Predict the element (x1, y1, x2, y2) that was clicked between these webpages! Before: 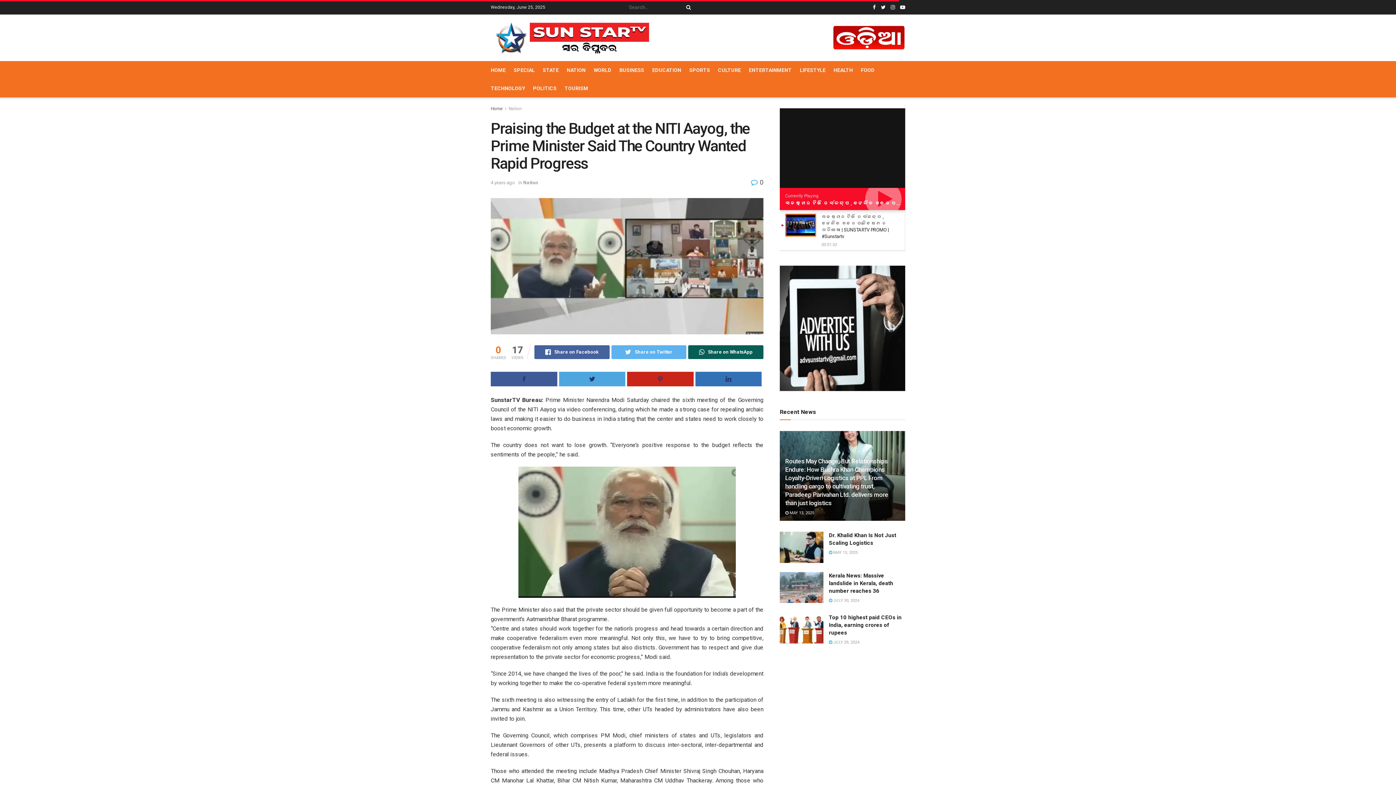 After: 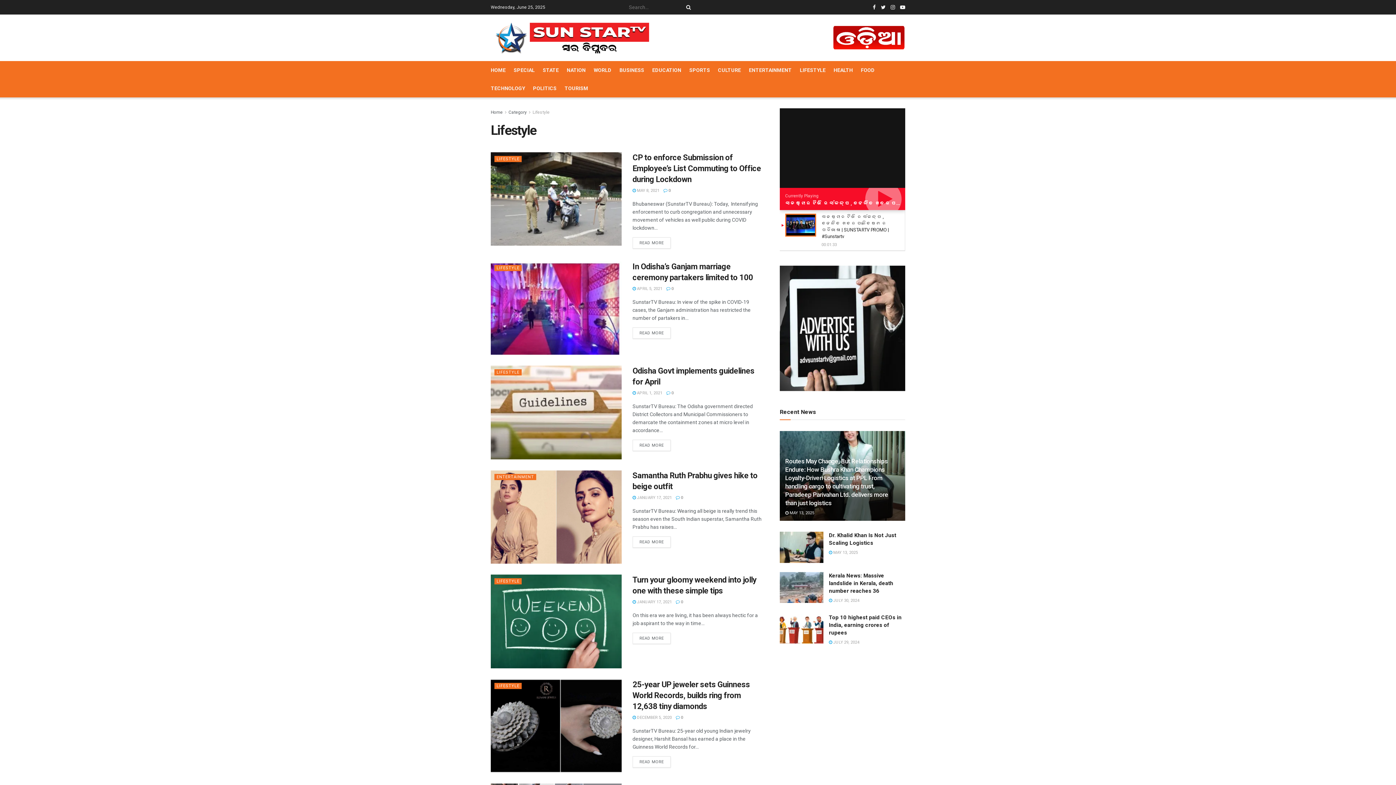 Action: bbox: (800, 65, 825, 75) label: LIFESTYLE